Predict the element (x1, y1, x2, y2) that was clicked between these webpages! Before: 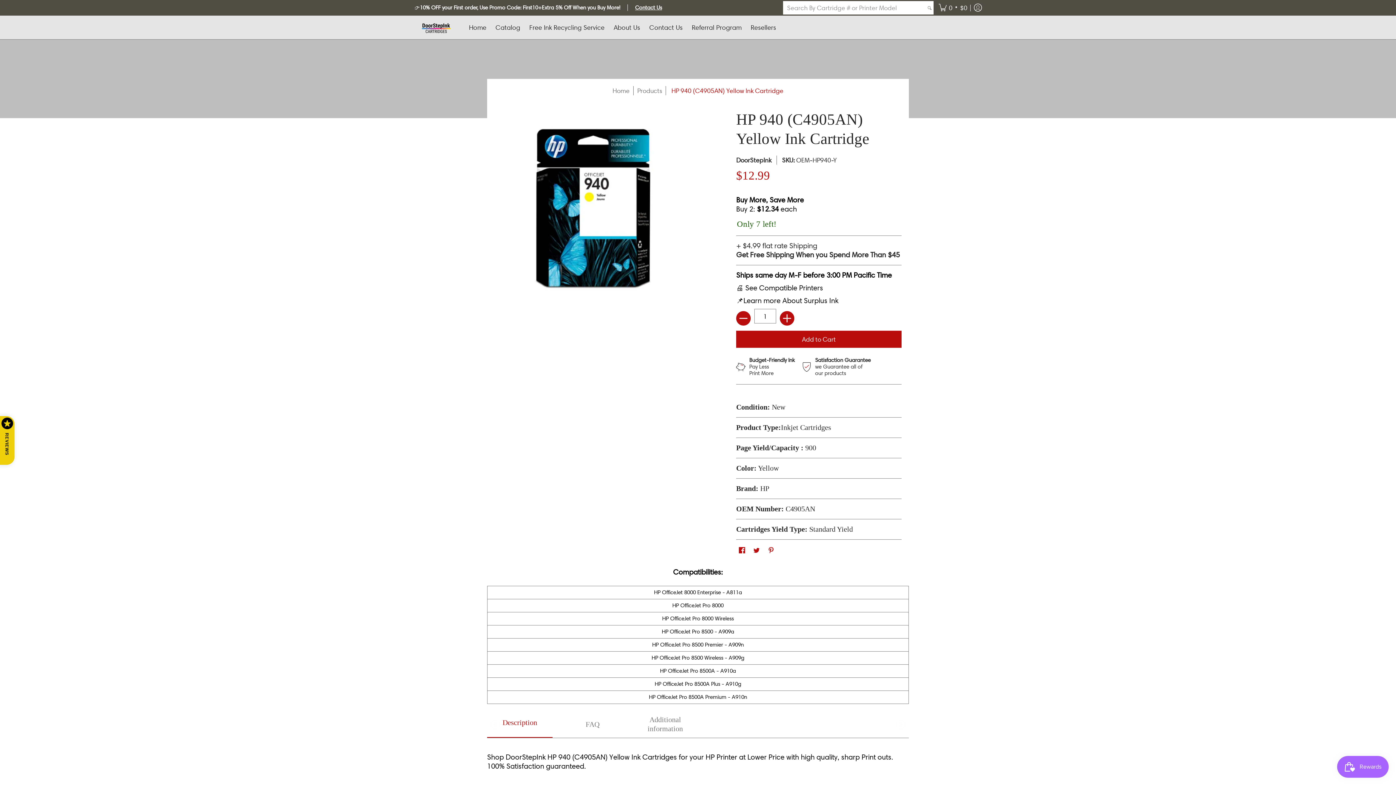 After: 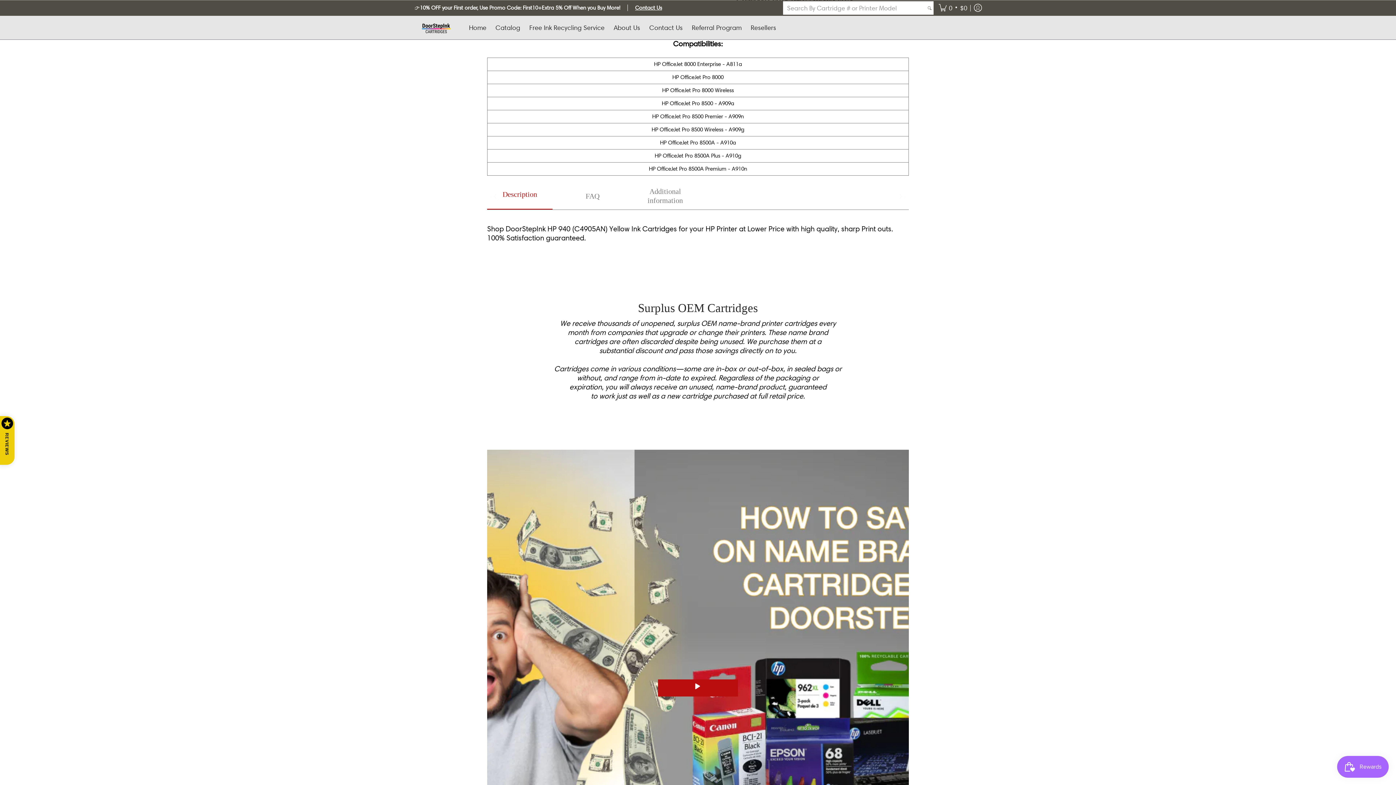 Action: label: 🖨 See Compatible Printers bbox: (736, 283, 823, 292)